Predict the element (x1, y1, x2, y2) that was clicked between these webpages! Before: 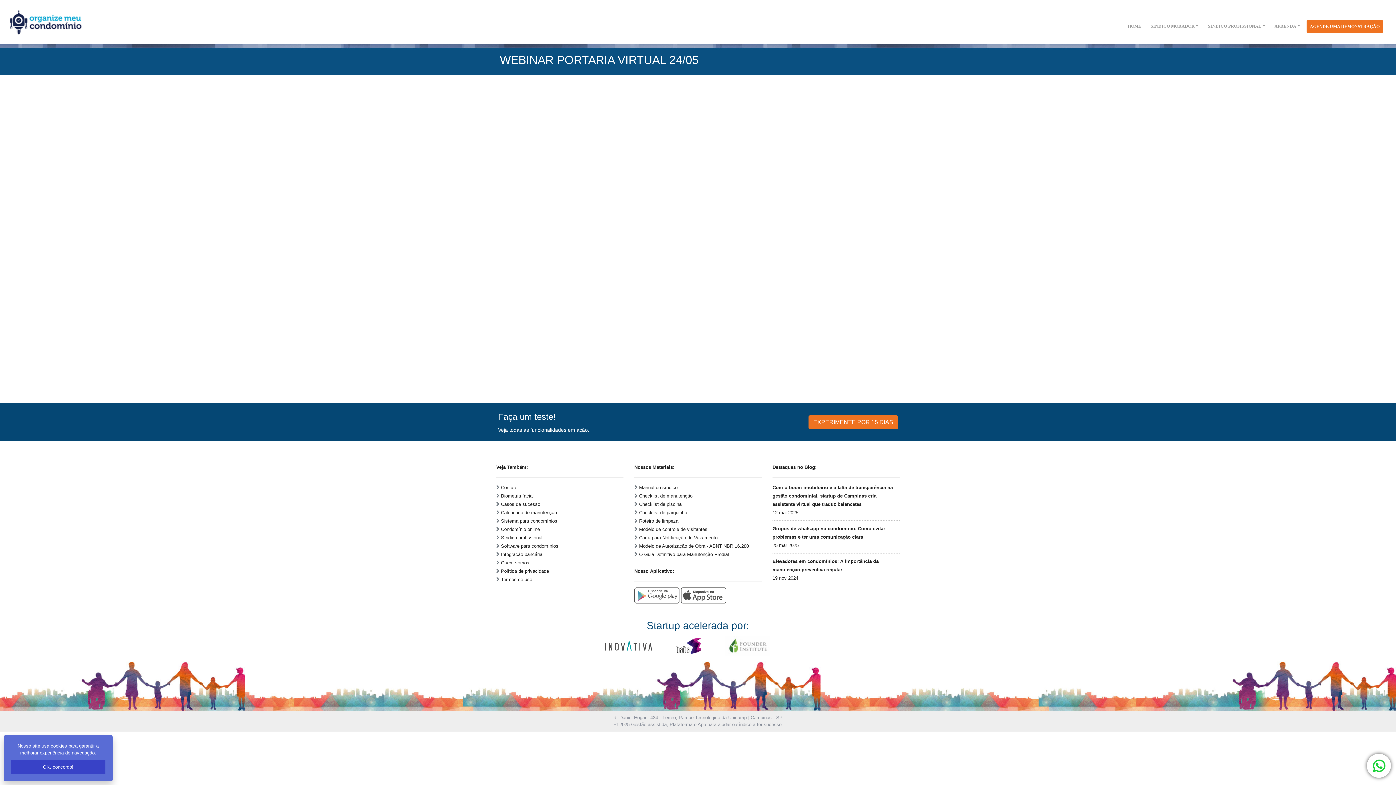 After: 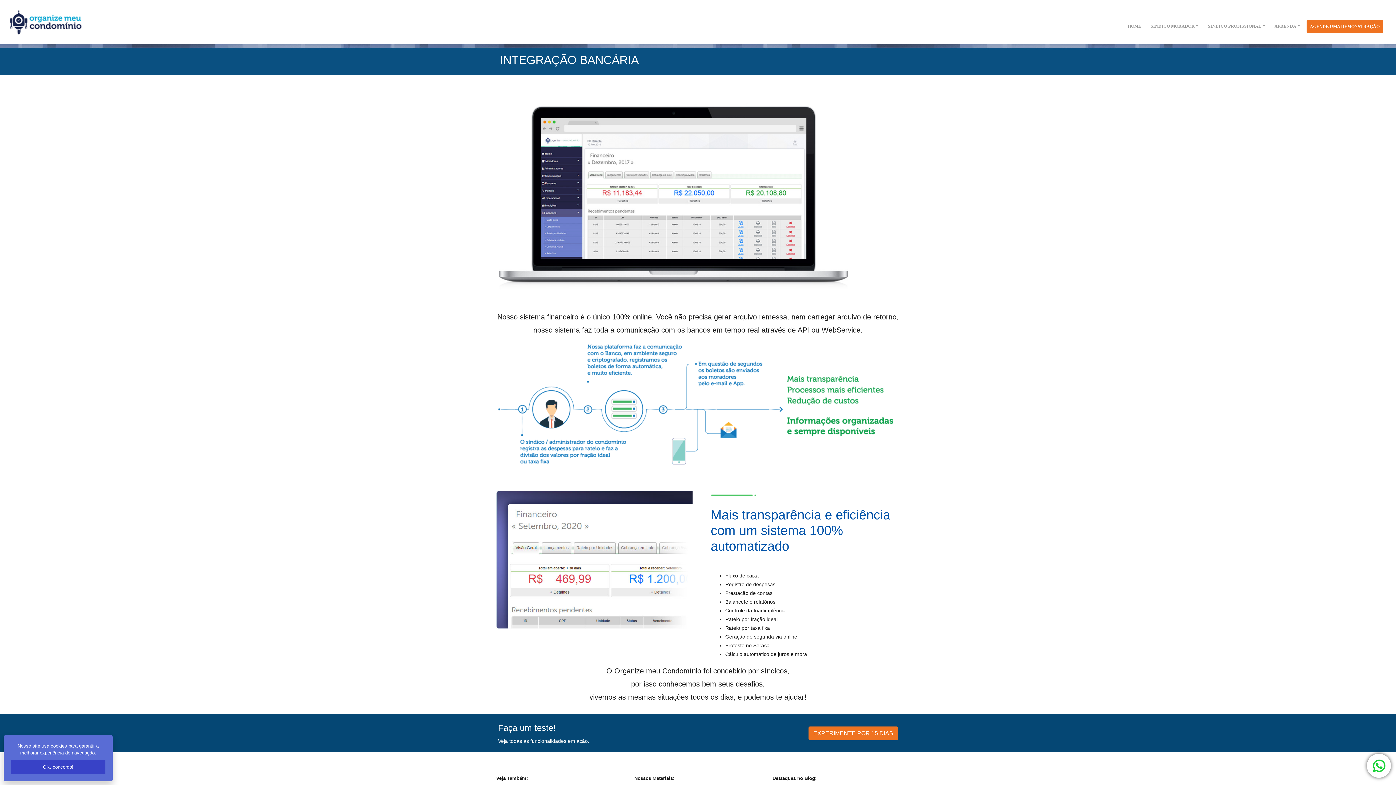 Action: label: Integração bancária bbox: (501, 552, 542, 557)